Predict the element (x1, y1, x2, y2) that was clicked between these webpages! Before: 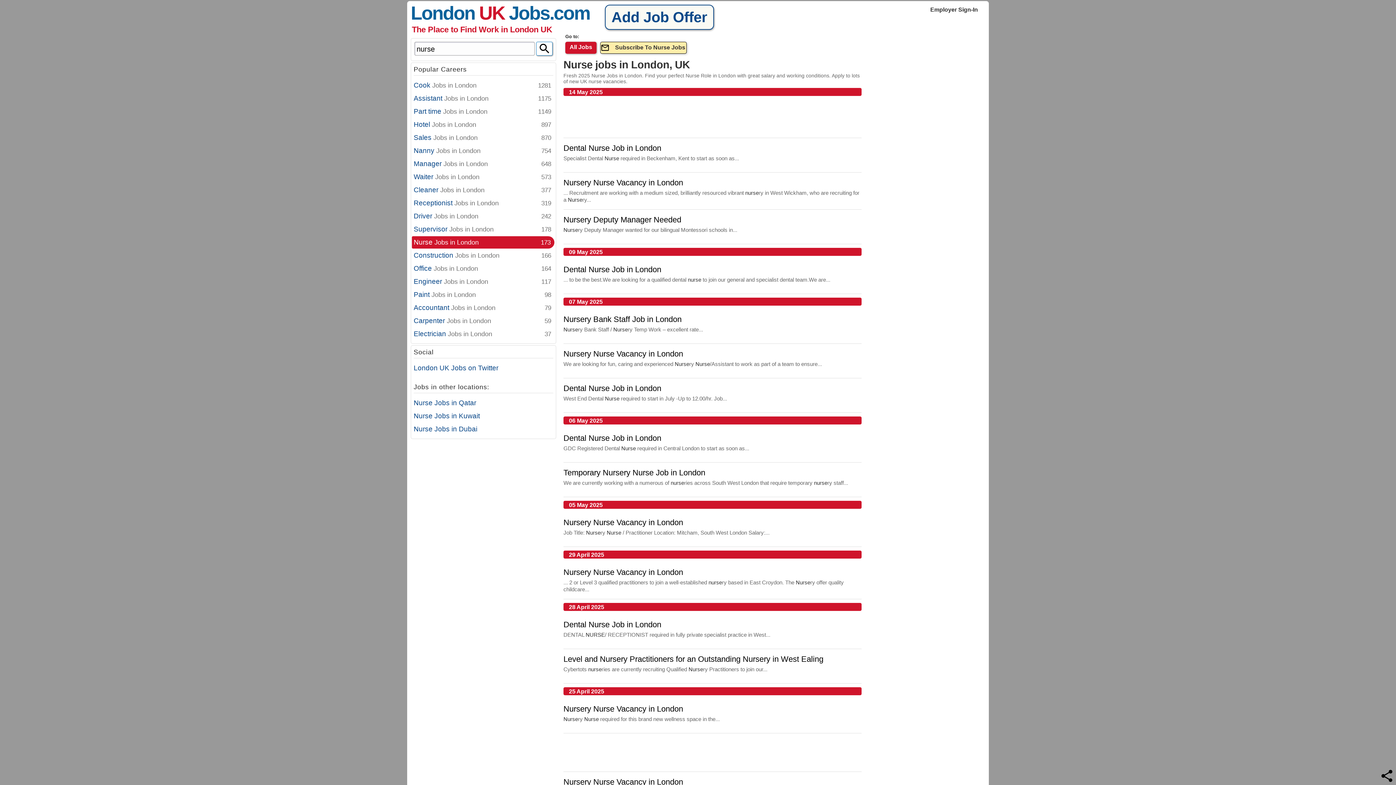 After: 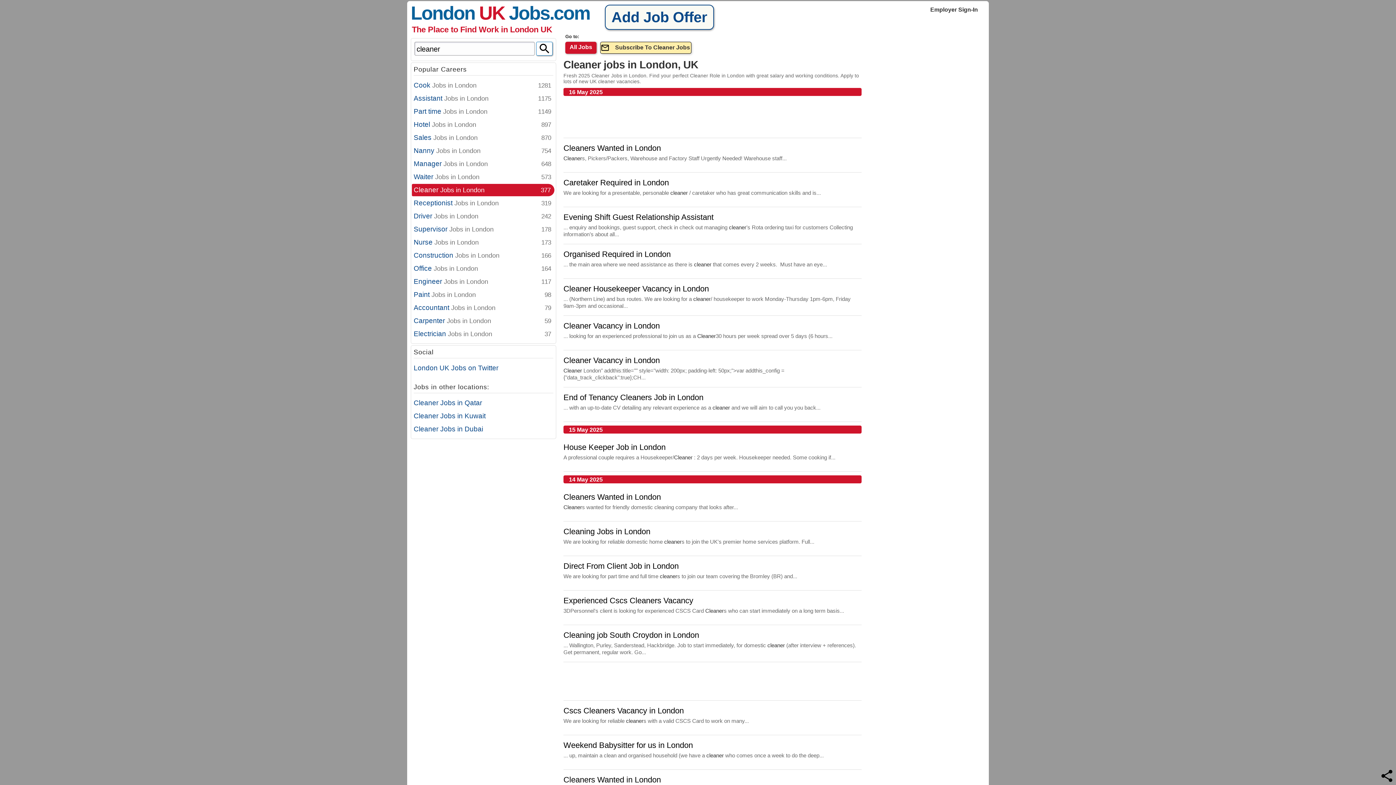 Action: bbox: (413, 184, 553, 196) label: Cleaner Jobs in London
377